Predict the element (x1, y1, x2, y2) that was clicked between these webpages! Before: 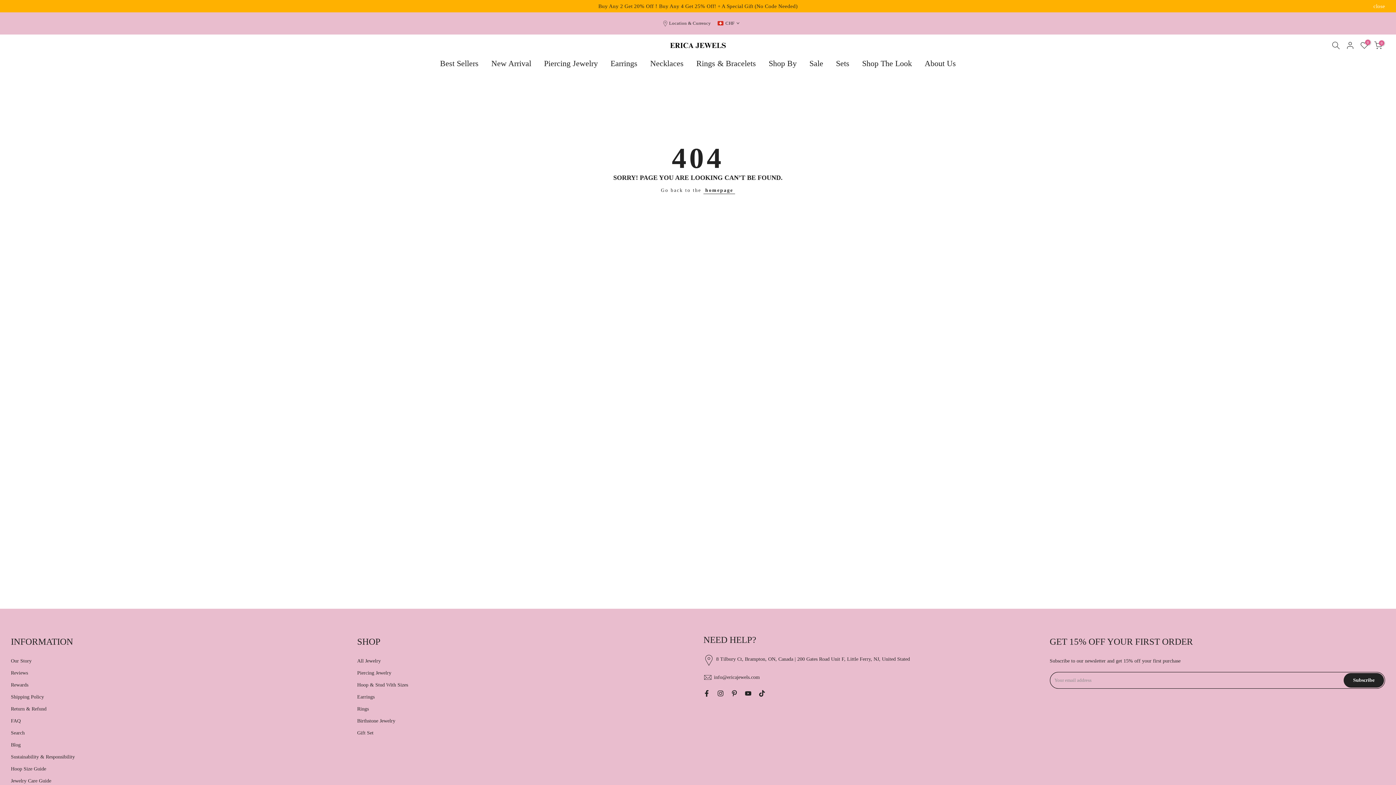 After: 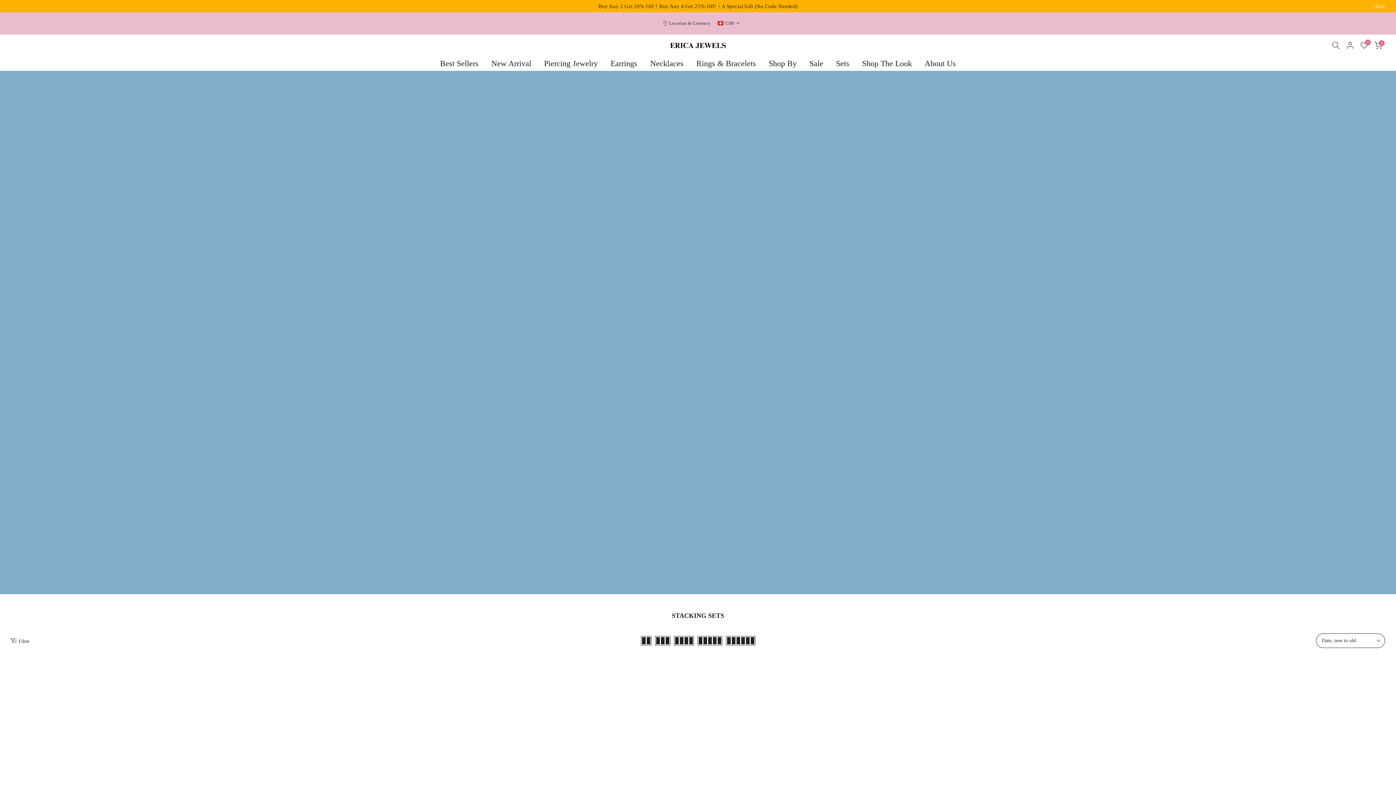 Action: label: Sets bbox: (829, 57, 856, 69)